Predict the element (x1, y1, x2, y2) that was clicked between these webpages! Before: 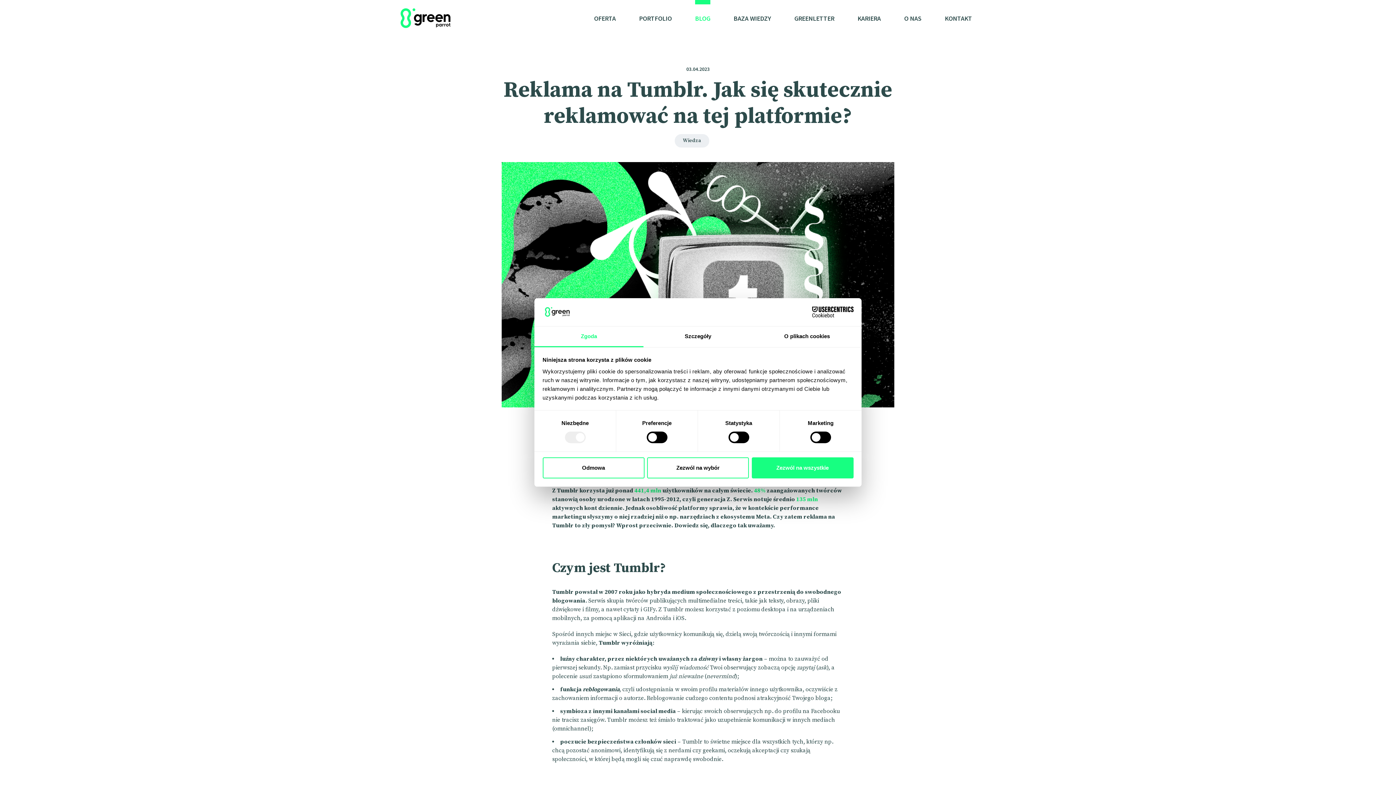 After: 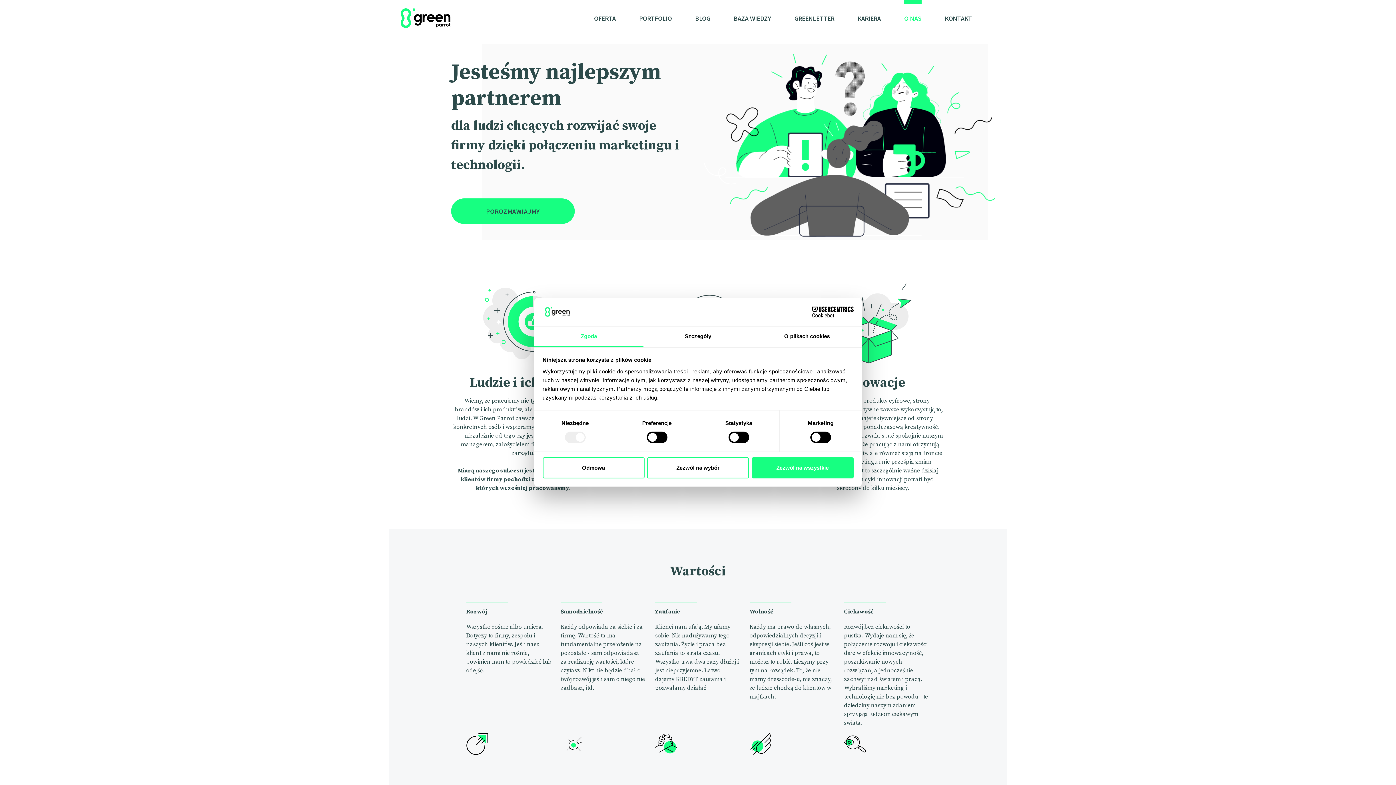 Action: label: O NAS bbox: (904, 2, 921, 34)